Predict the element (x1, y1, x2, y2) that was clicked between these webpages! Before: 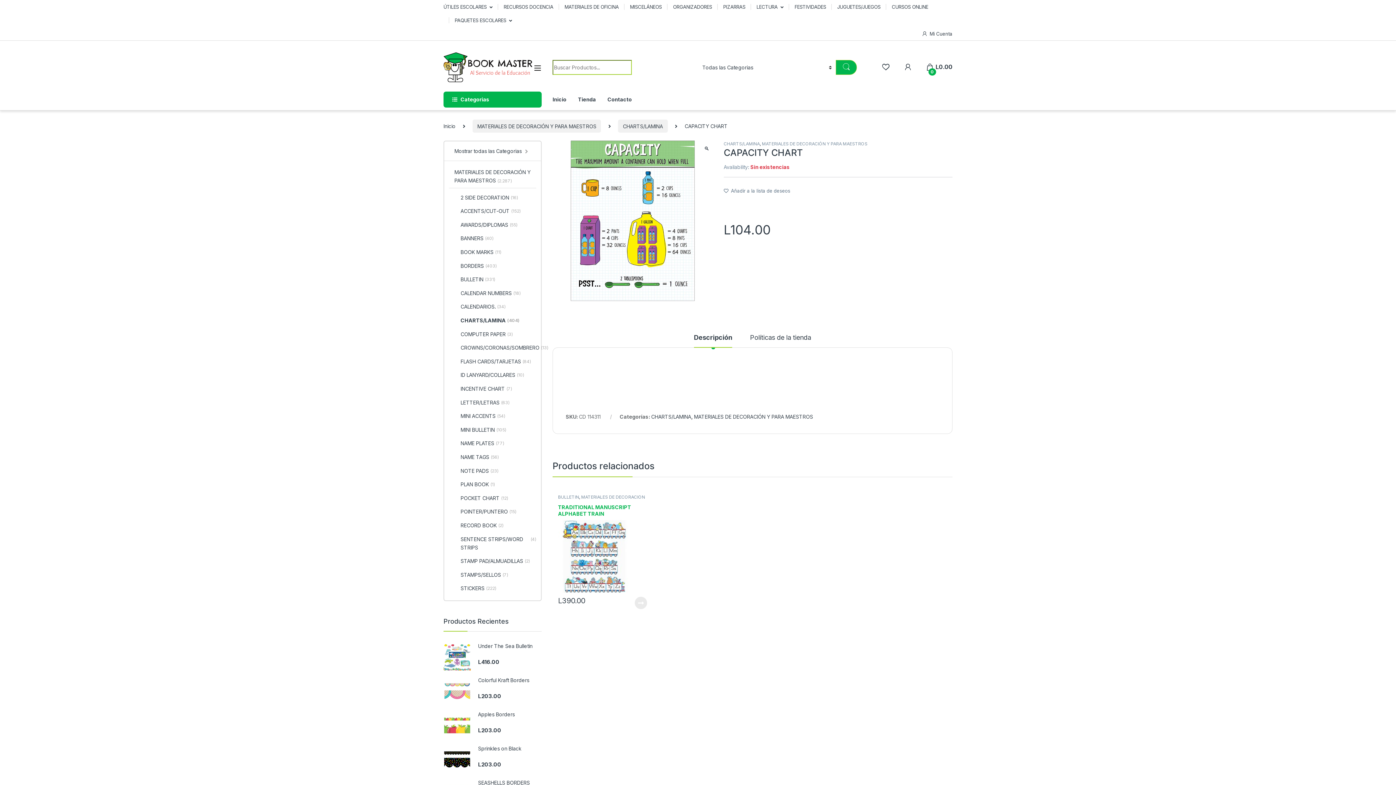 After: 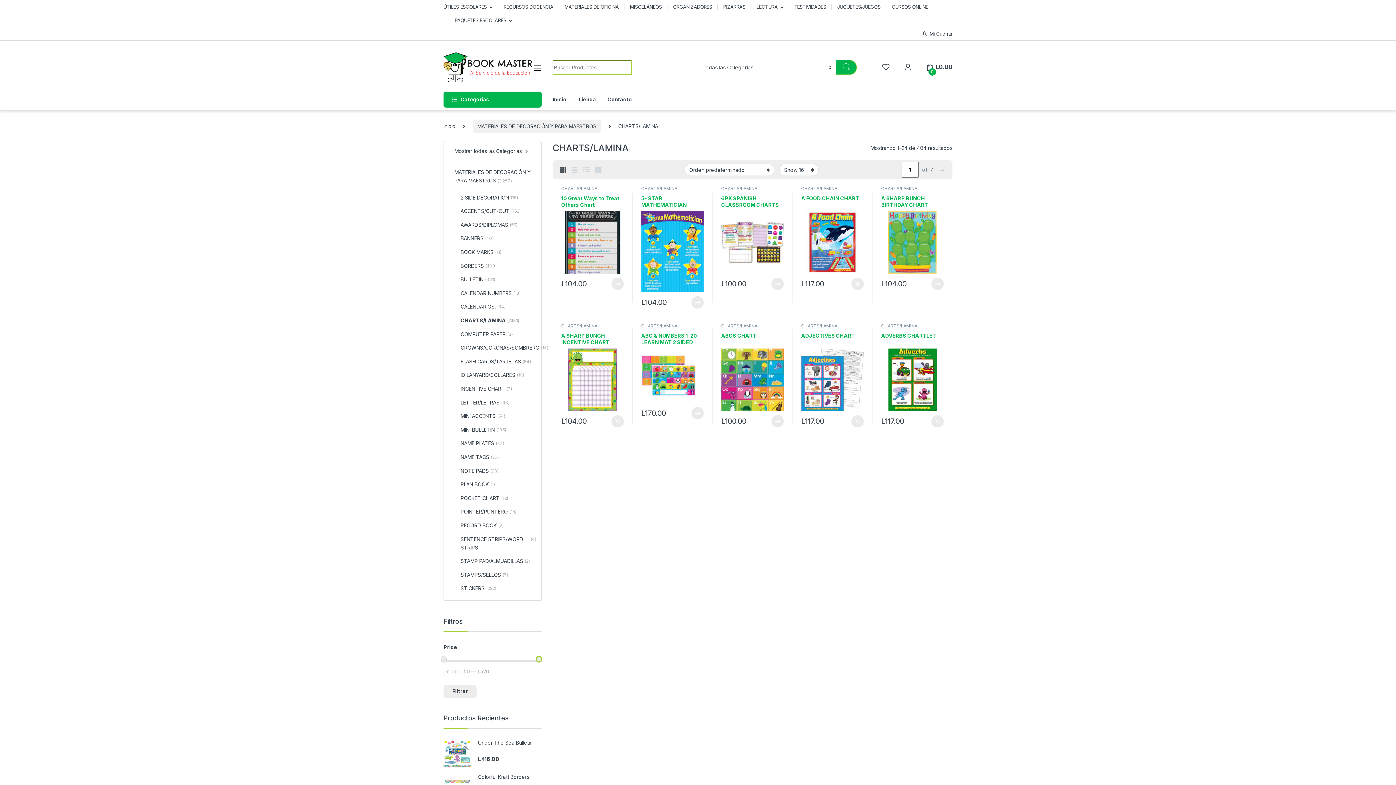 Action: label: CHARTS/LAMINA bbox: (723, 141, 760, 146)